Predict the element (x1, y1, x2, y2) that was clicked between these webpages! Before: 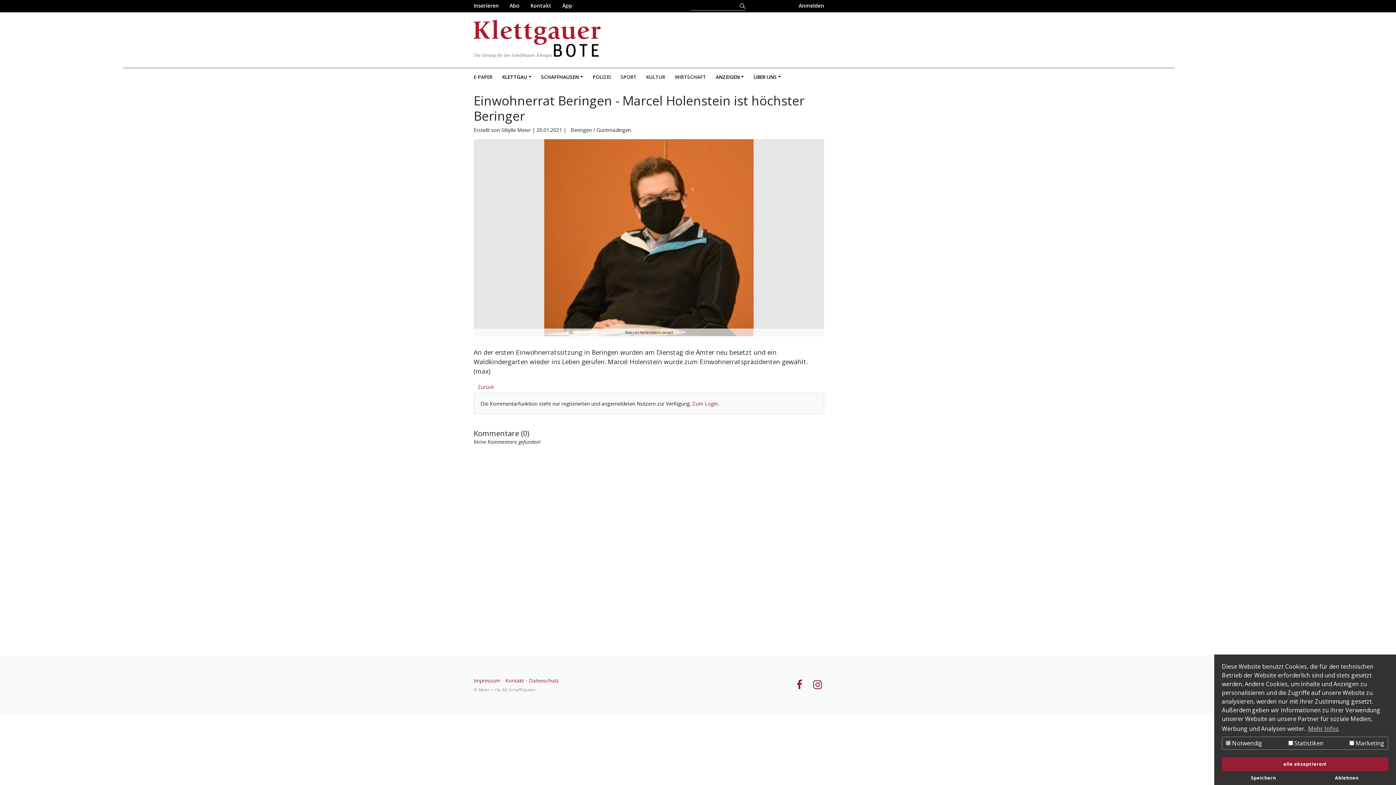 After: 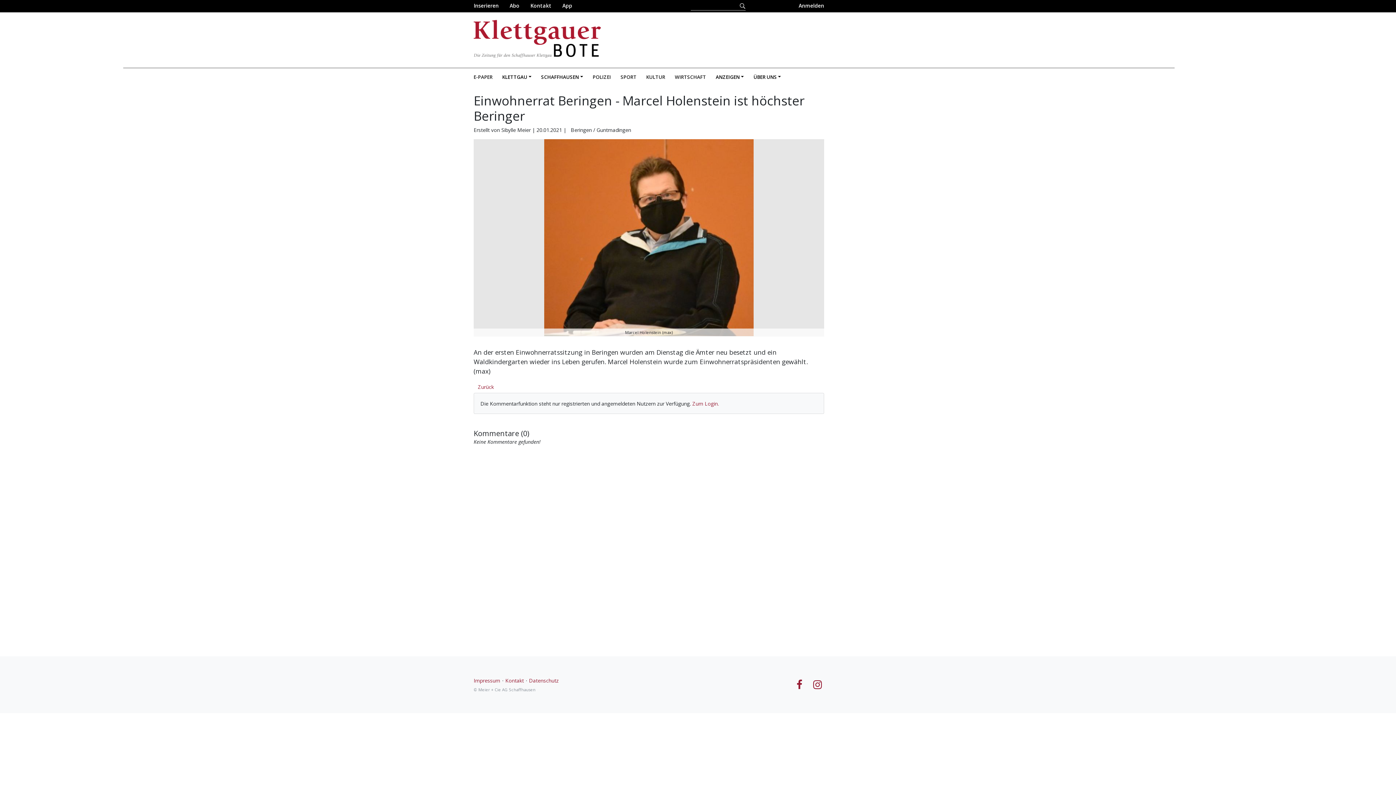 Action: label: allow-all cookies bbox: (1222, 757, 1388, 771)